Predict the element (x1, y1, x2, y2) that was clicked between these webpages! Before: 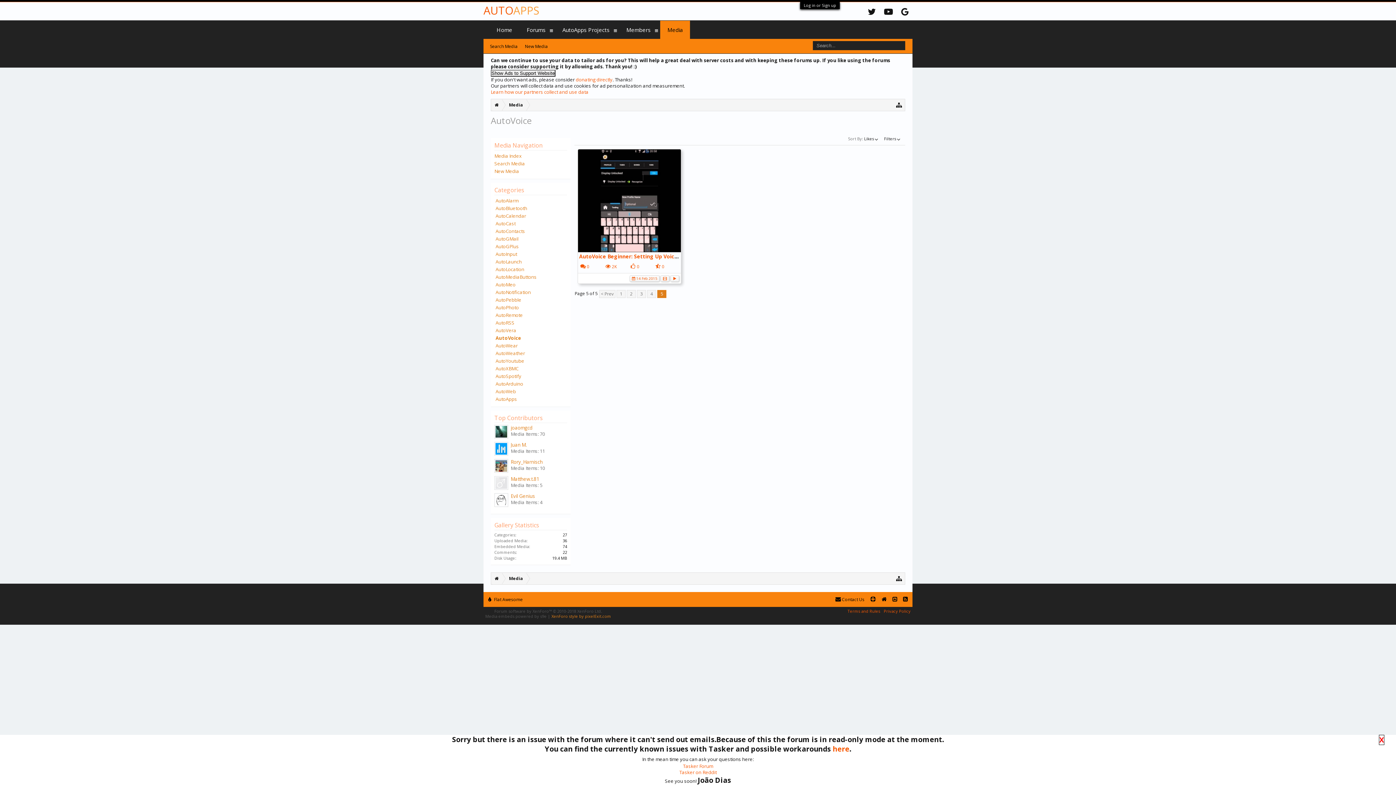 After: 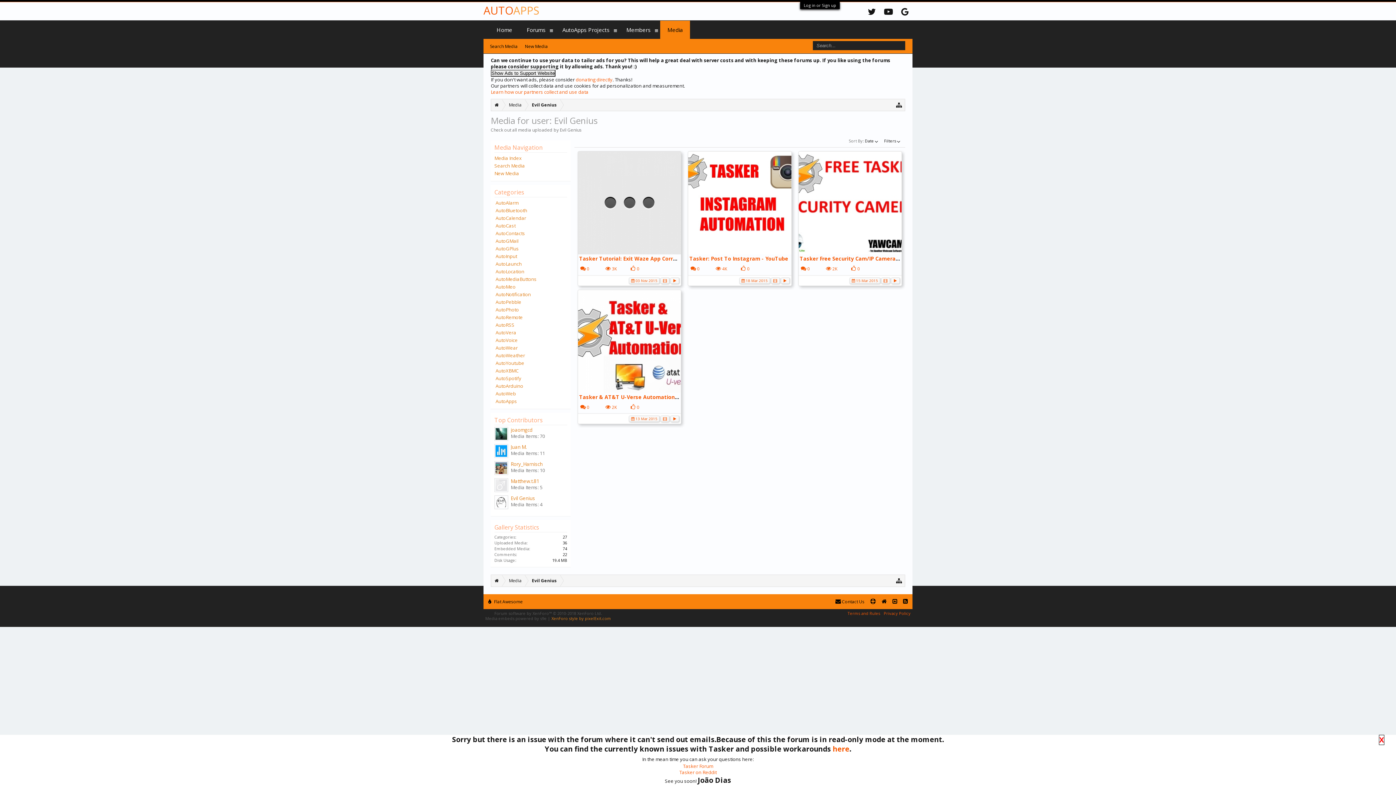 Action: bbox: (494, 493, 508, 508)